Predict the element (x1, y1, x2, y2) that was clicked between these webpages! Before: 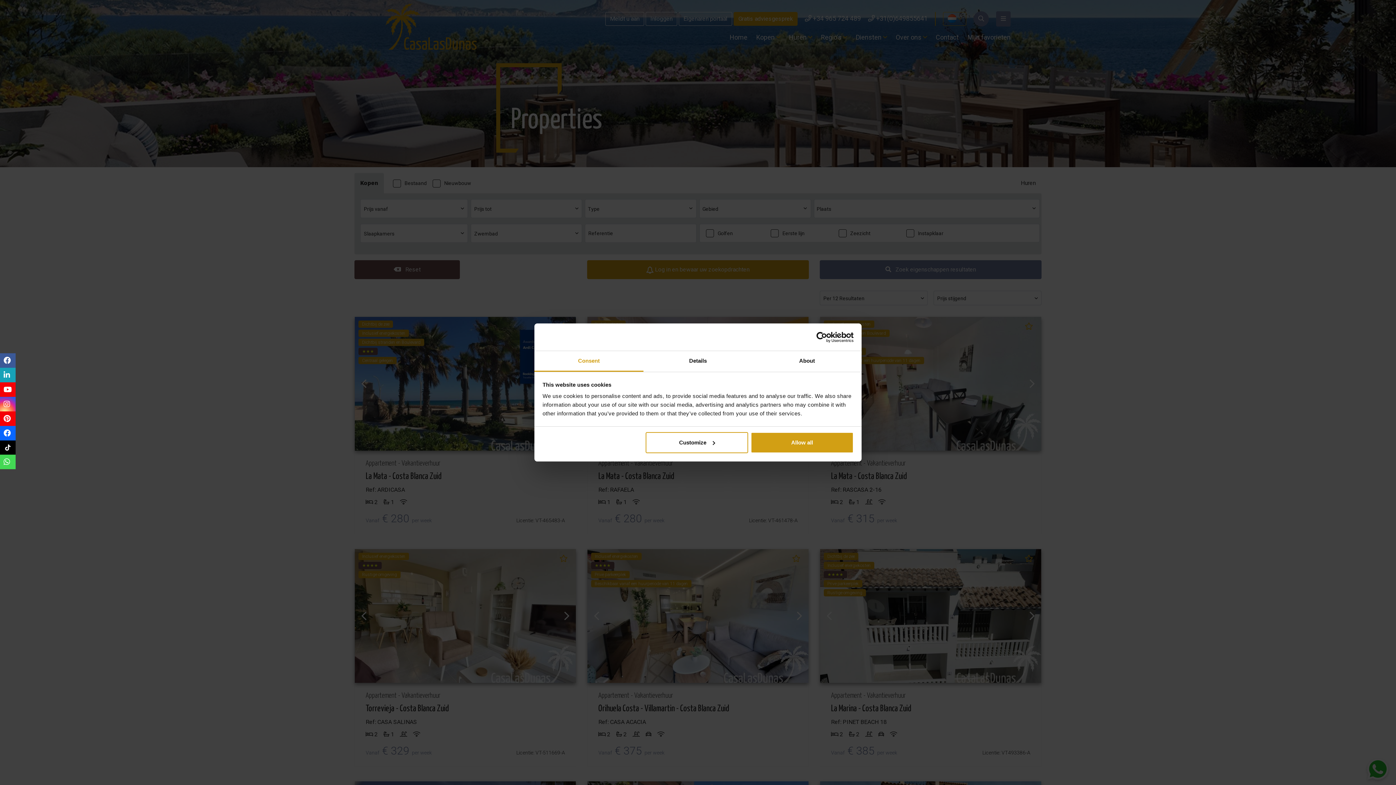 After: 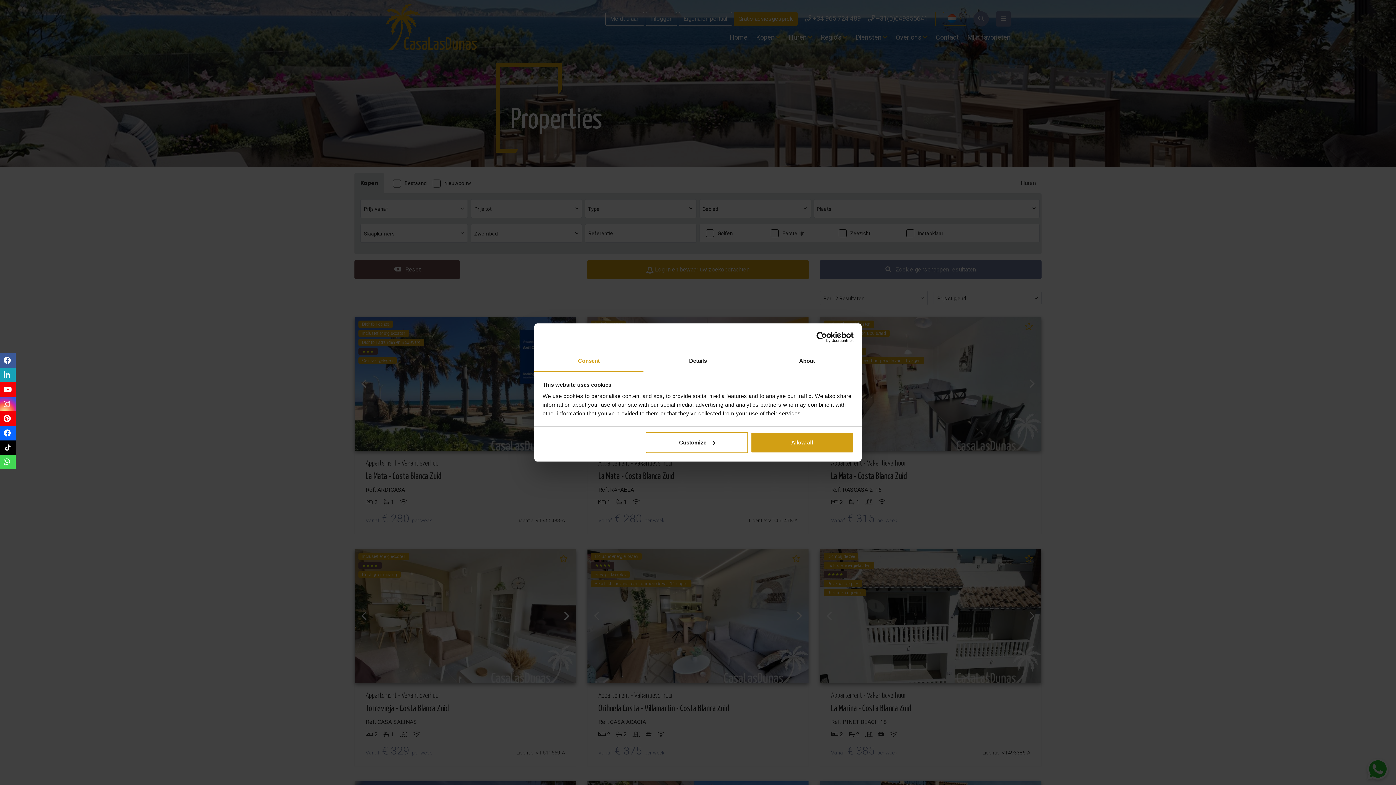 Action: label: Usercentrics Cookiebot - opens in a new window bbox: (790, 331, 853, 342)